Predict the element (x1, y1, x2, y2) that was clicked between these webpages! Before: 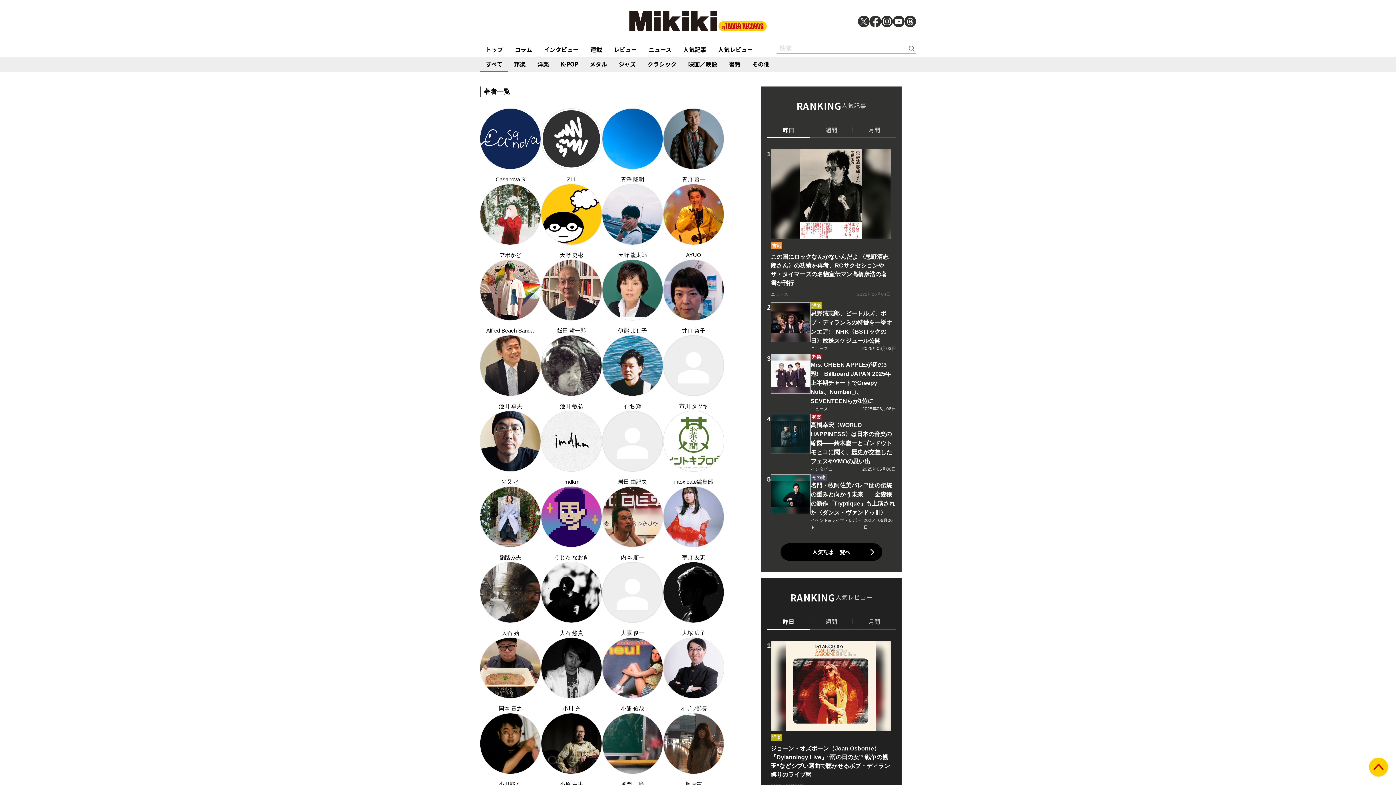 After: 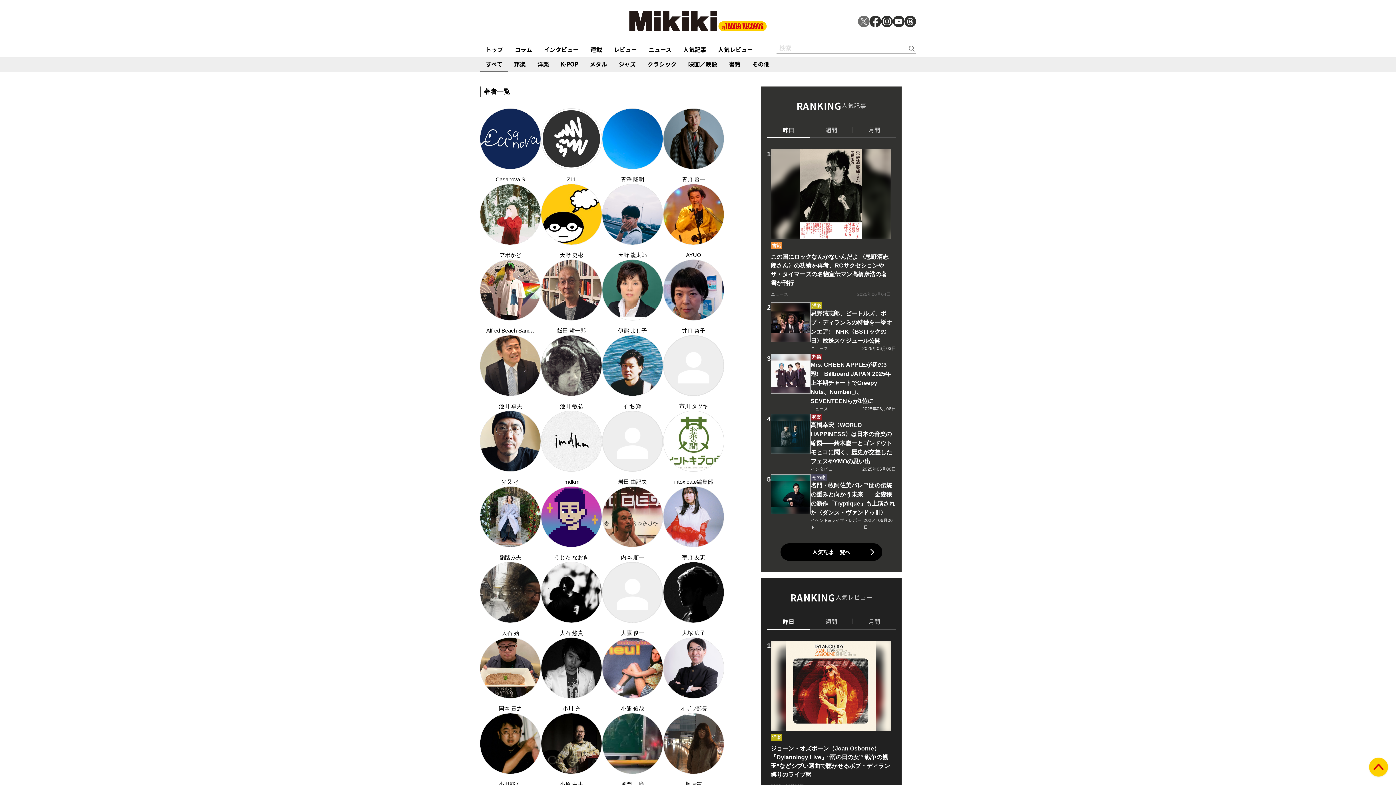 Action: bbox: (858, 15, 869, 27)